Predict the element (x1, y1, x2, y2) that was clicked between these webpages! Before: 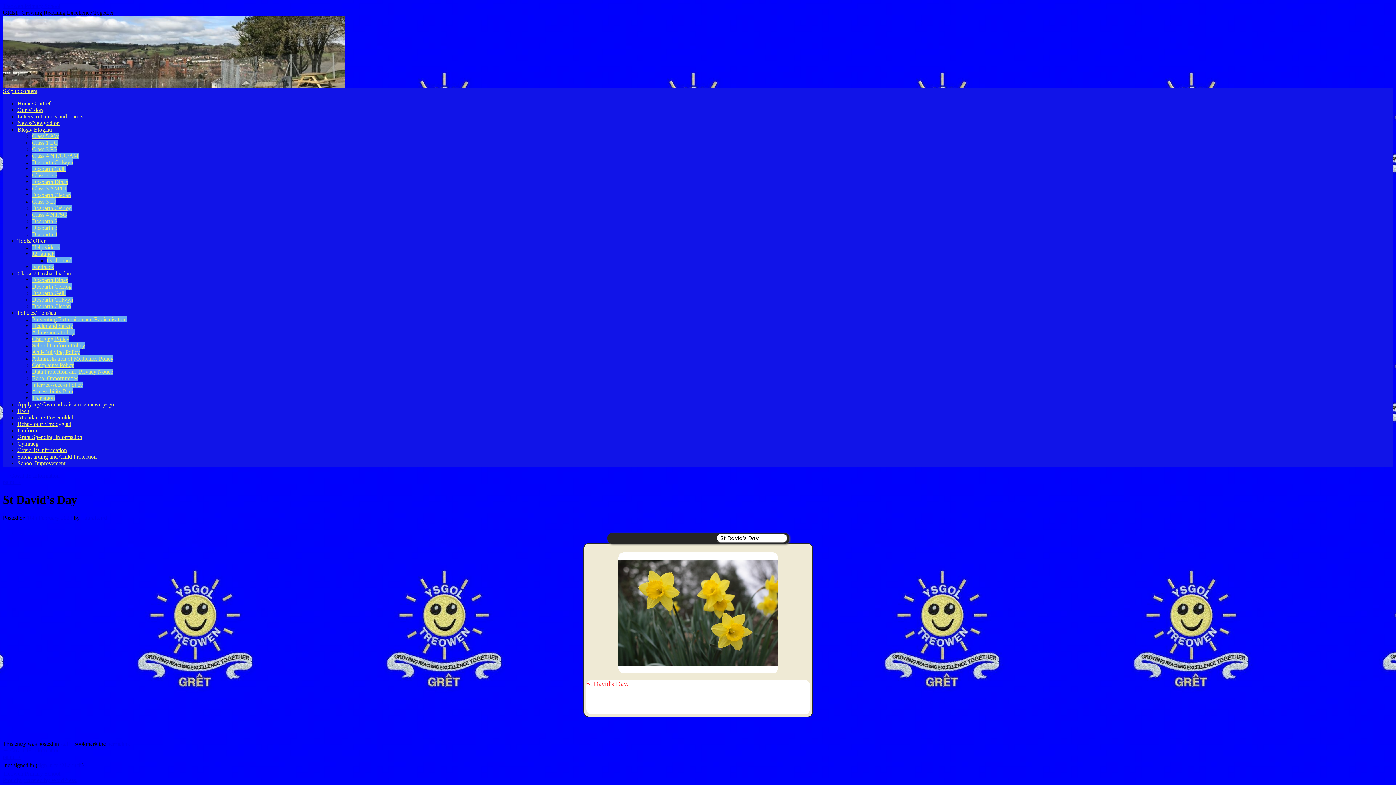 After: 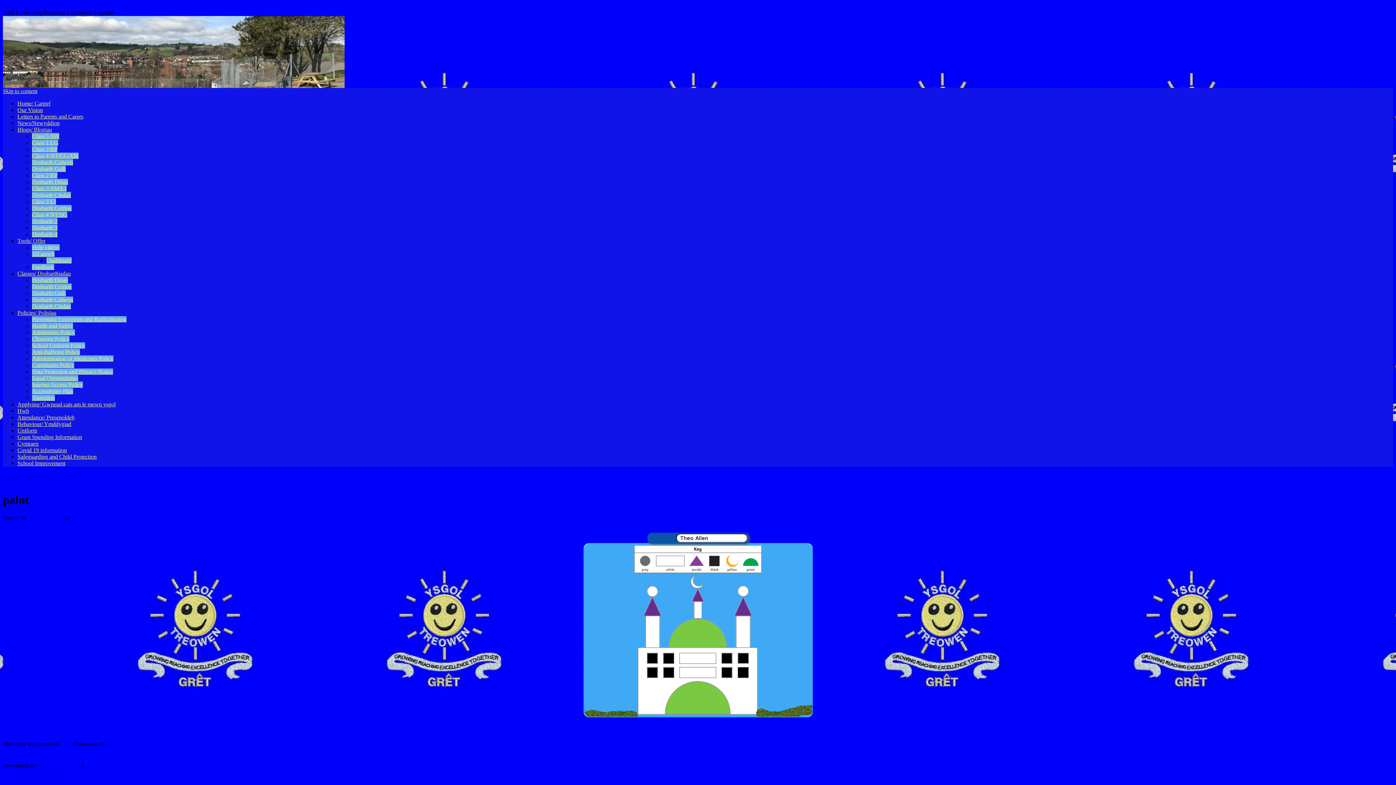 Action: label: paint → bbox: (2, 754, 21, 760)